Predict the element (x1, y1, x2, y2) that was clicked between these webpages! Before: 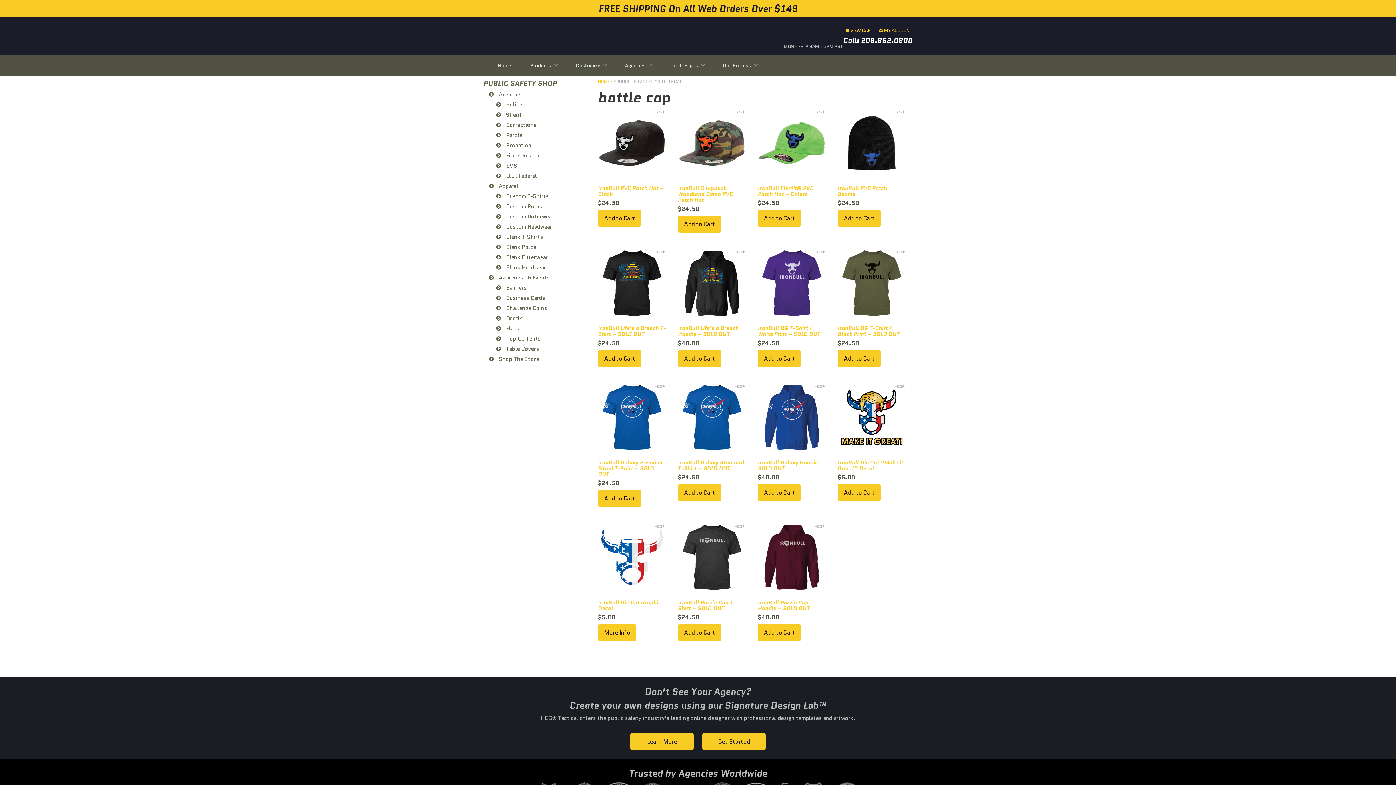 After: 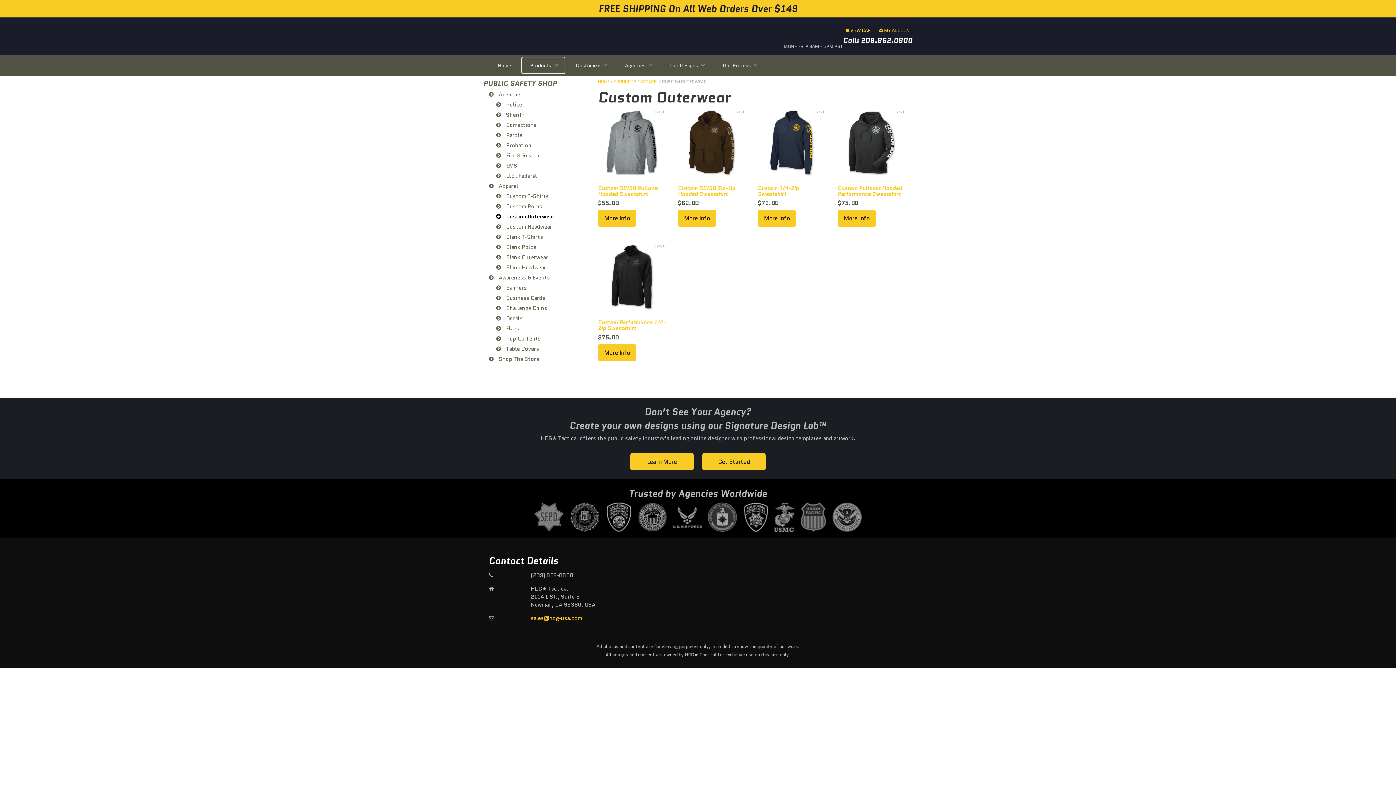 Action: bbox: (496, 213, 580, 220) label:  Custom Outerwear